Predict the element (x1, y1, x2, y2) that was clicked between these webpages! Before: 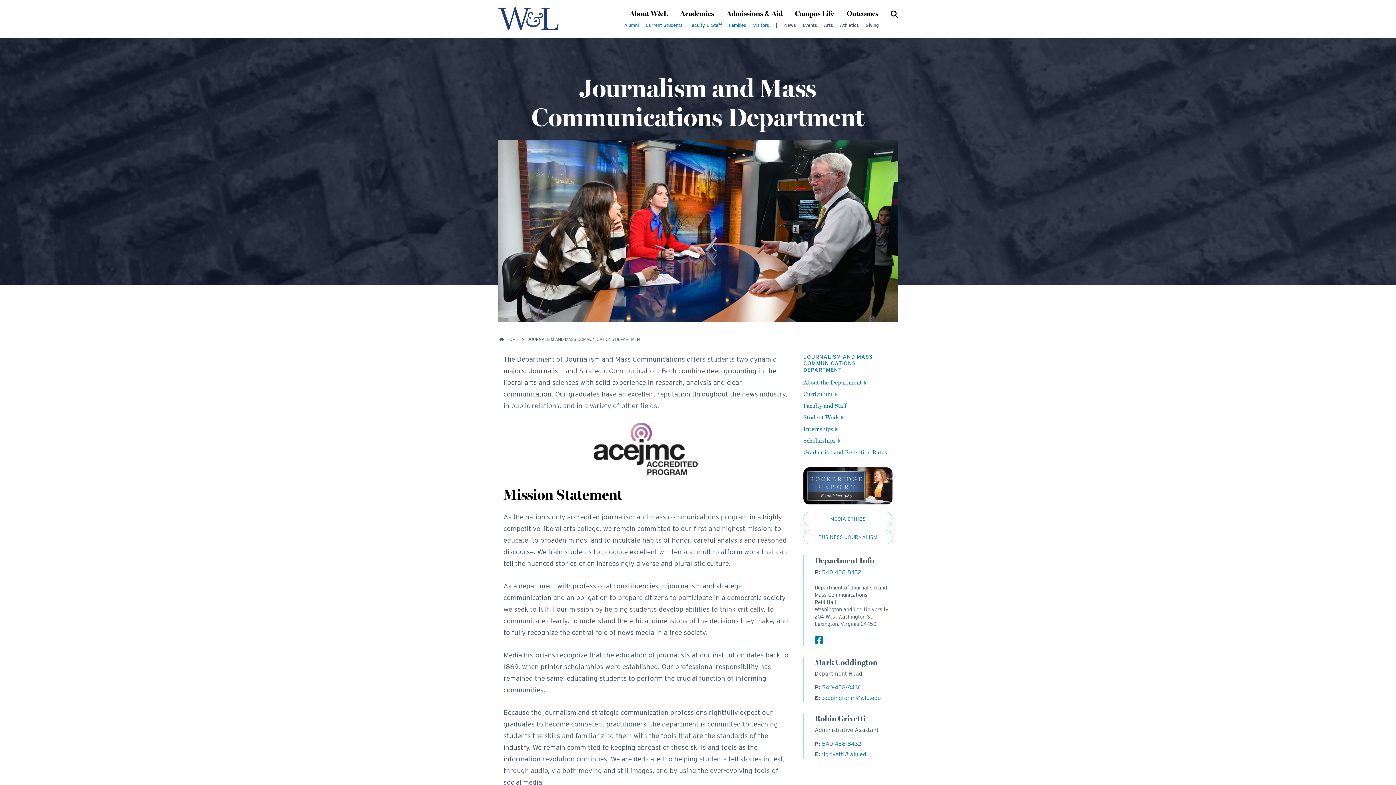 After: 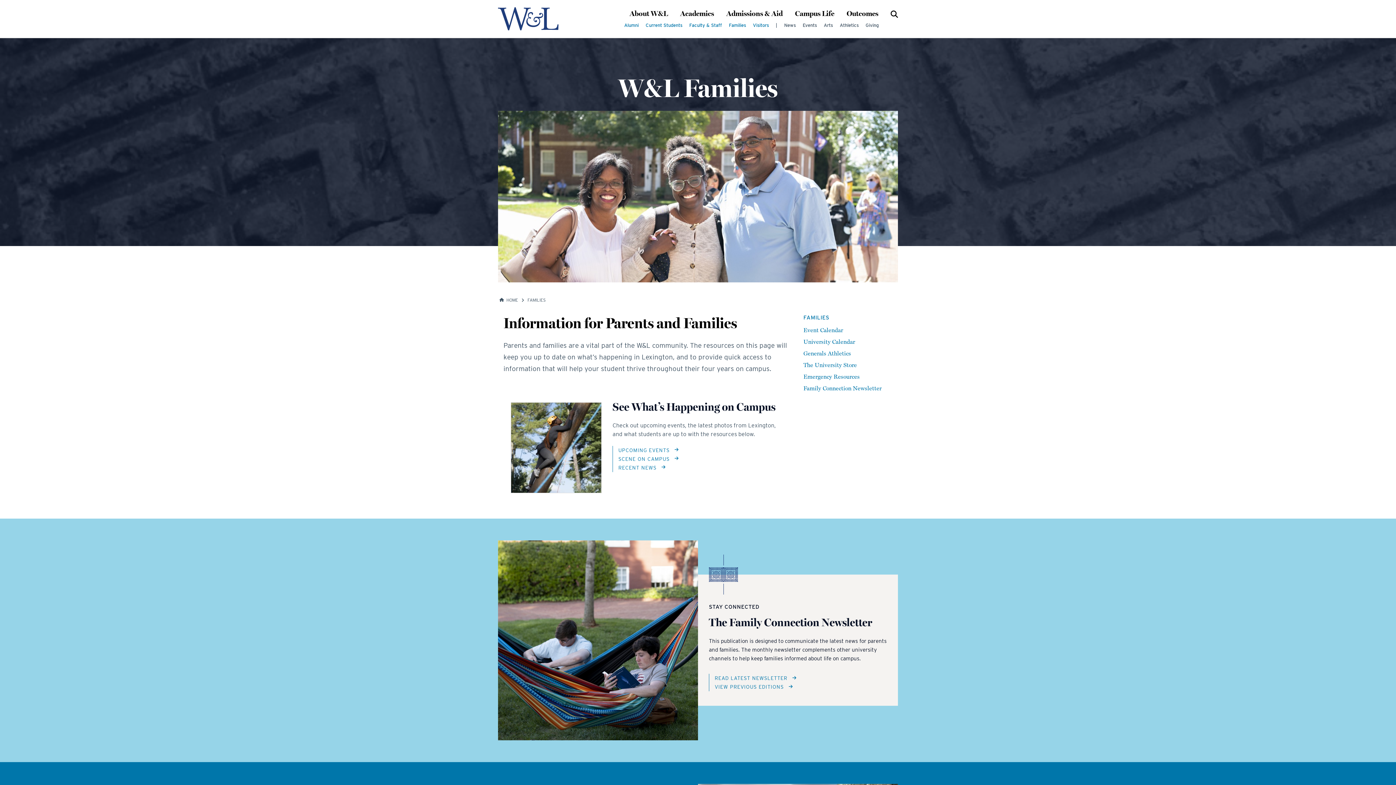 Action: bbox: (729, 22, 746, 27) label: Families